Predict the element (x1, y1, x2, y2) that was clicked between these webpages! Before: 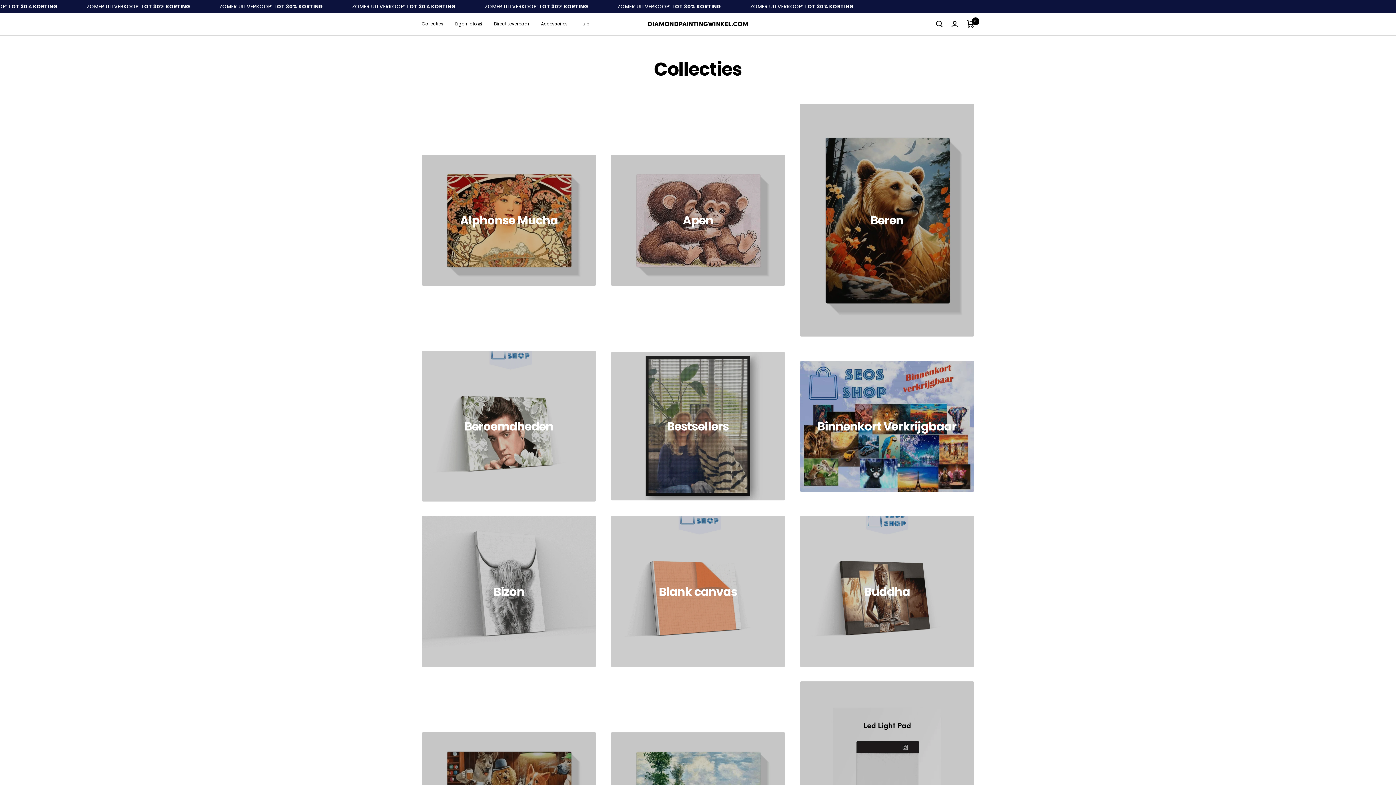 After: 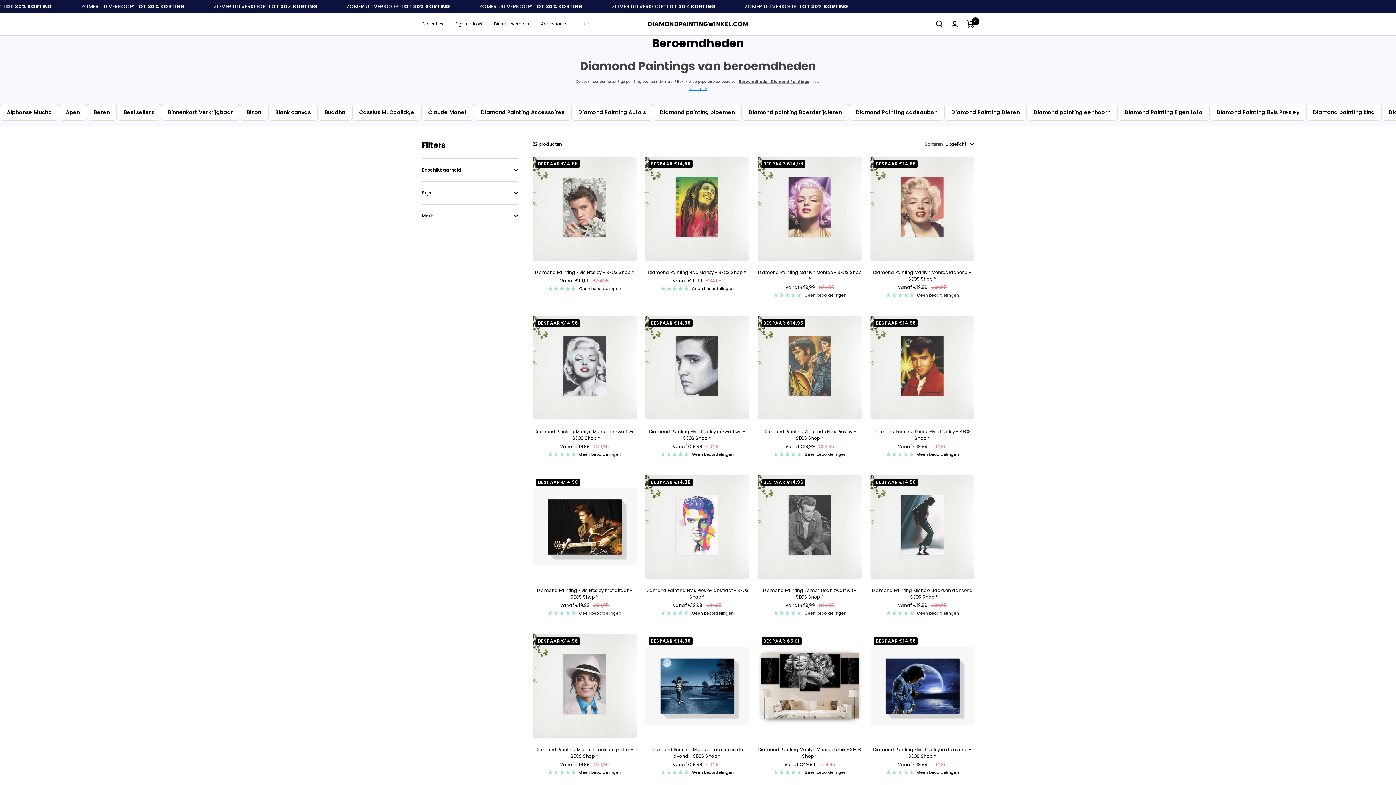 Action: bbox: (421, 351, 596, 501) label: Beroemdheden